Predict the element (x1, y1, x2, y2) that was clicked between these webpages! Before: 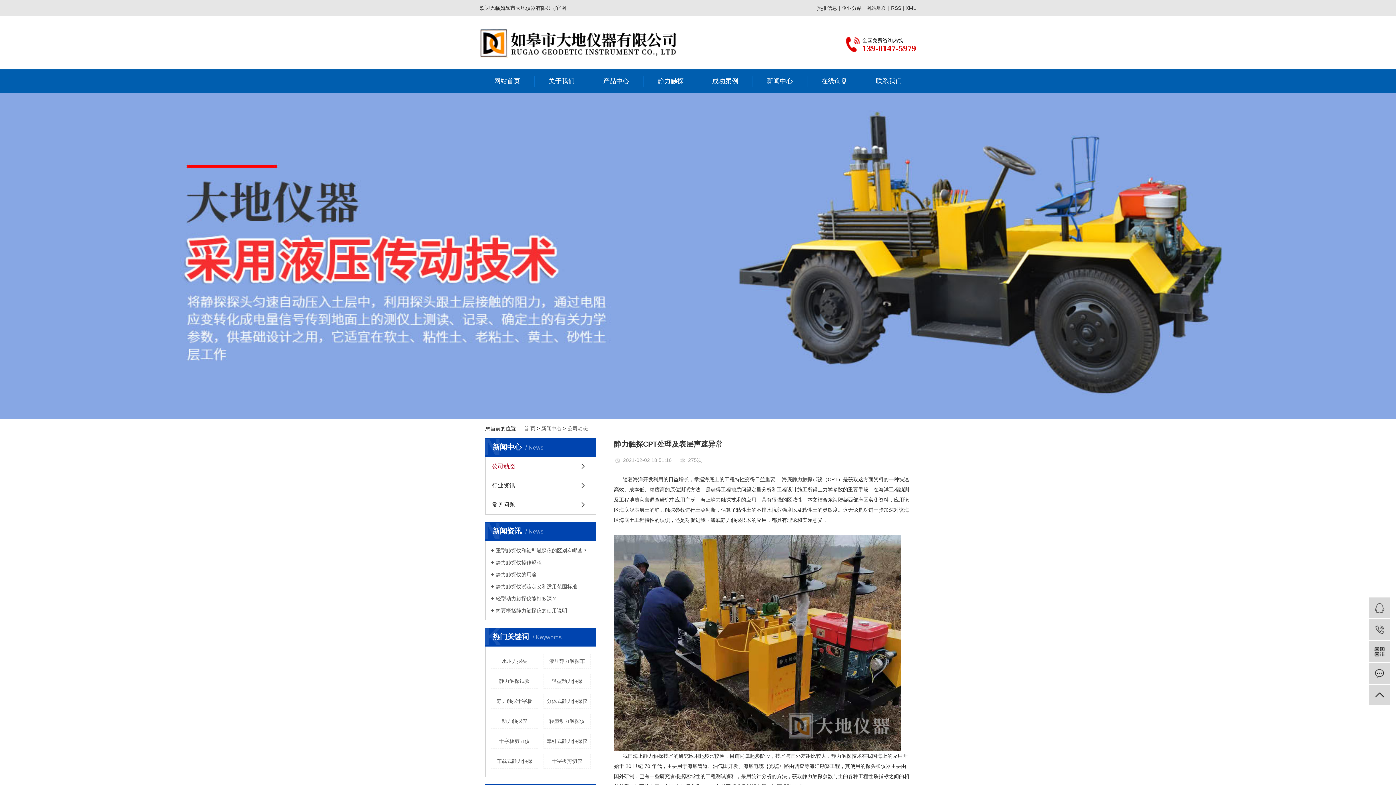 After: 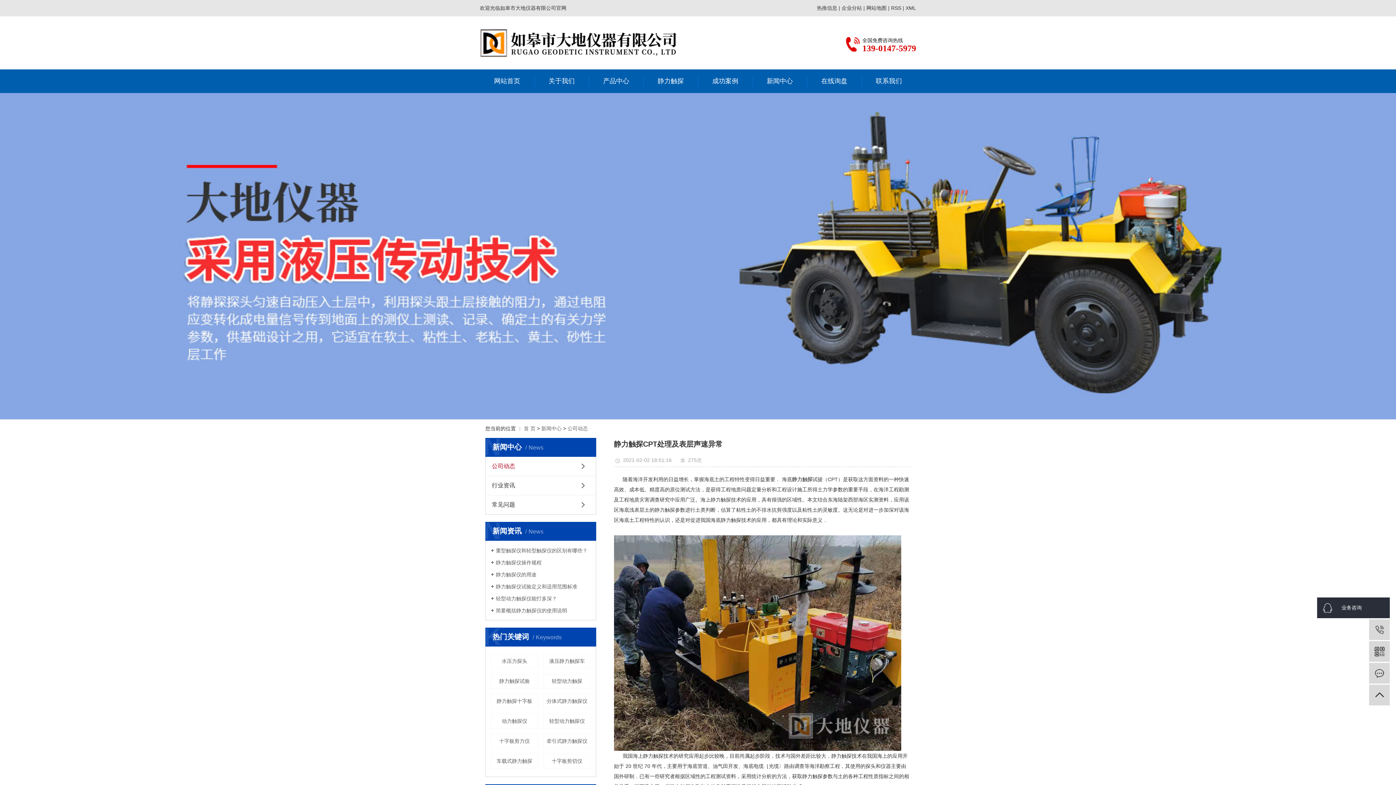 Action: label:  业务咨询 bbox: (1369, 597, 1390, 618)